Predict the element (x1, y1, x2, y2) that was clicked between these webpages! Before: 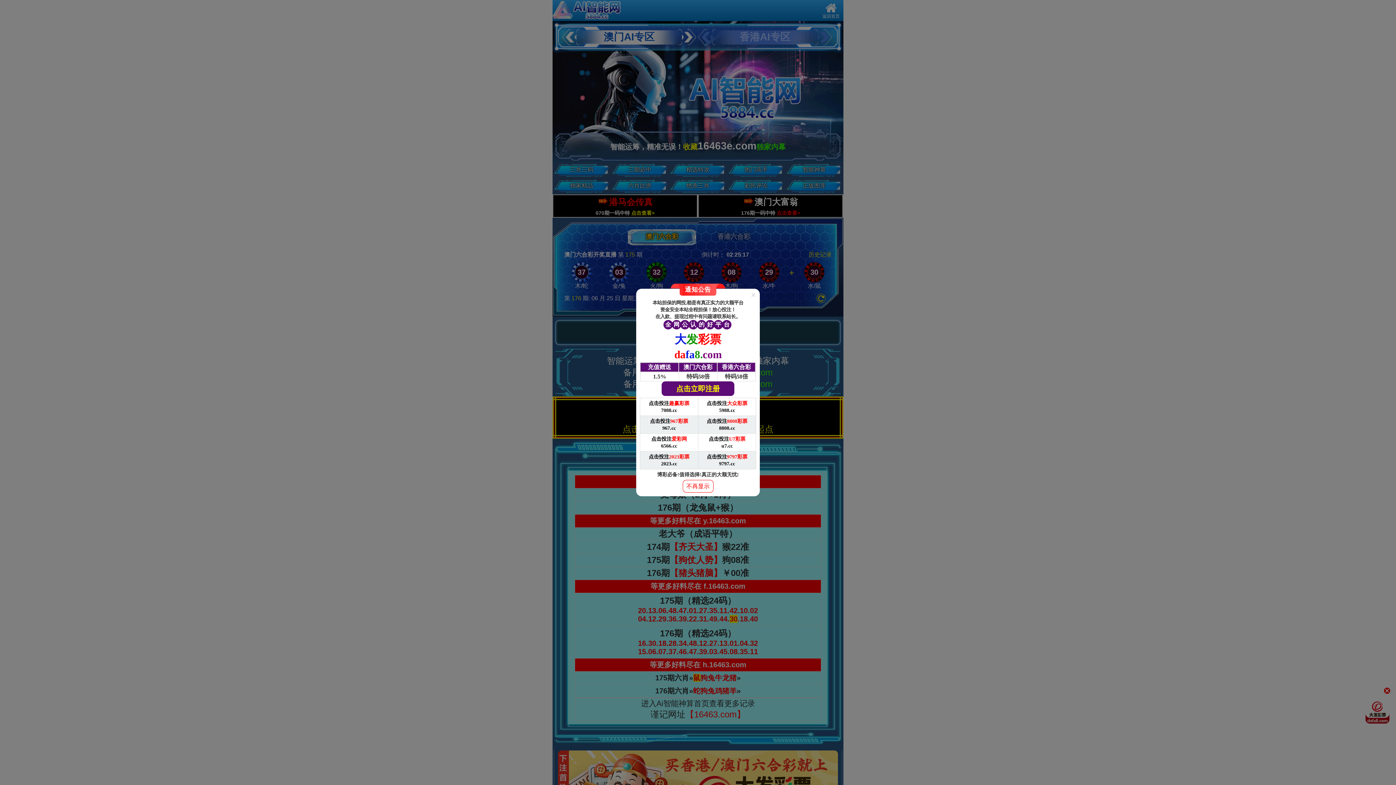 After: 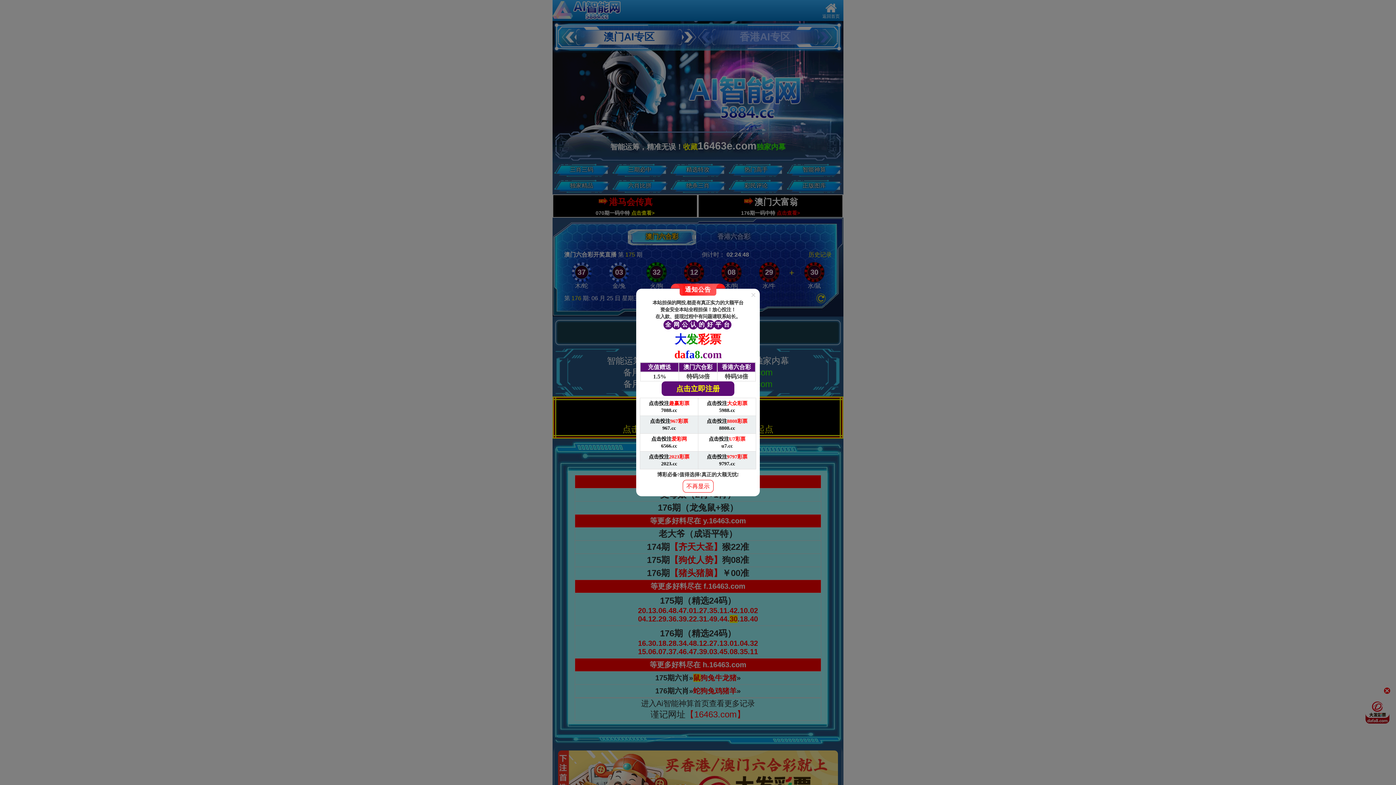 Action: label: 点击投注9797彩票

9797.cc bbox: (698, 451, 756, 469)